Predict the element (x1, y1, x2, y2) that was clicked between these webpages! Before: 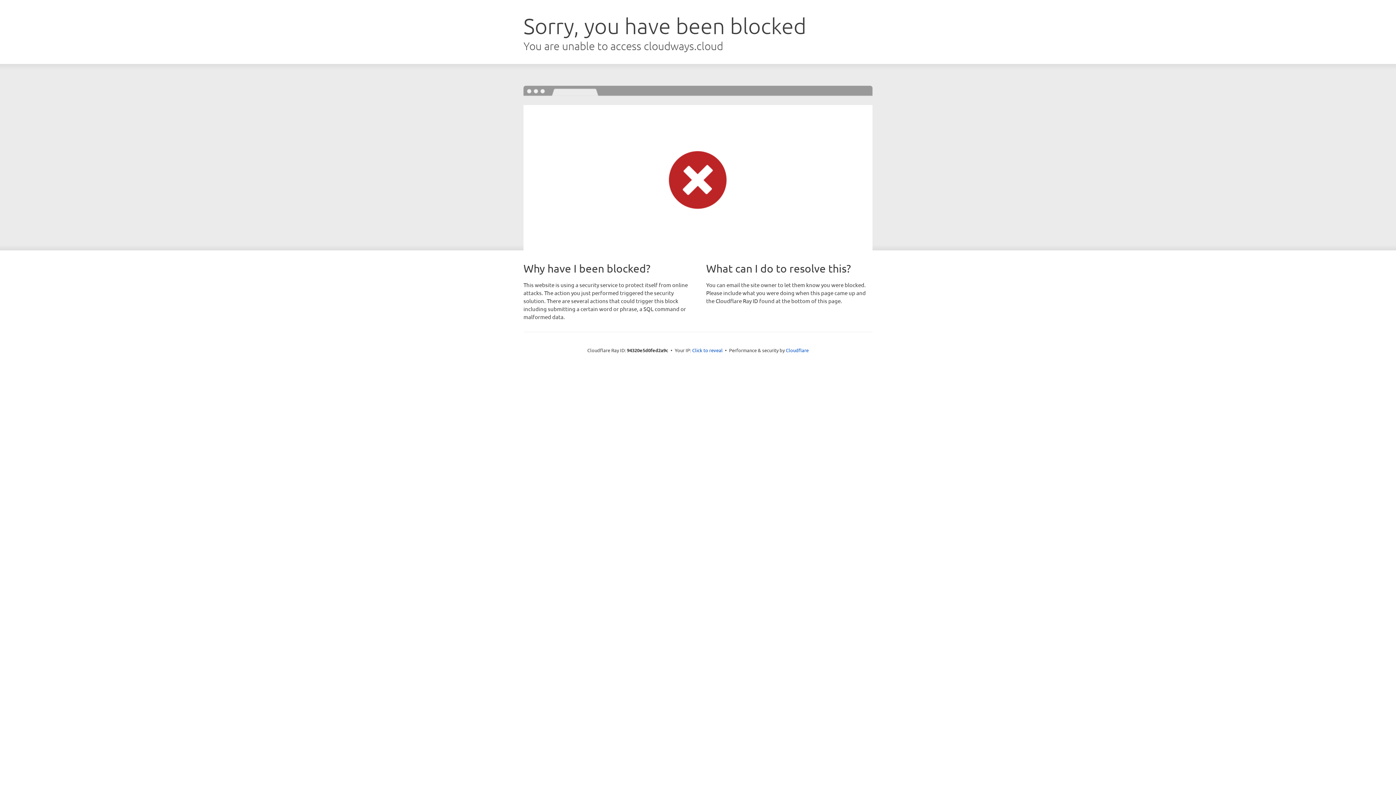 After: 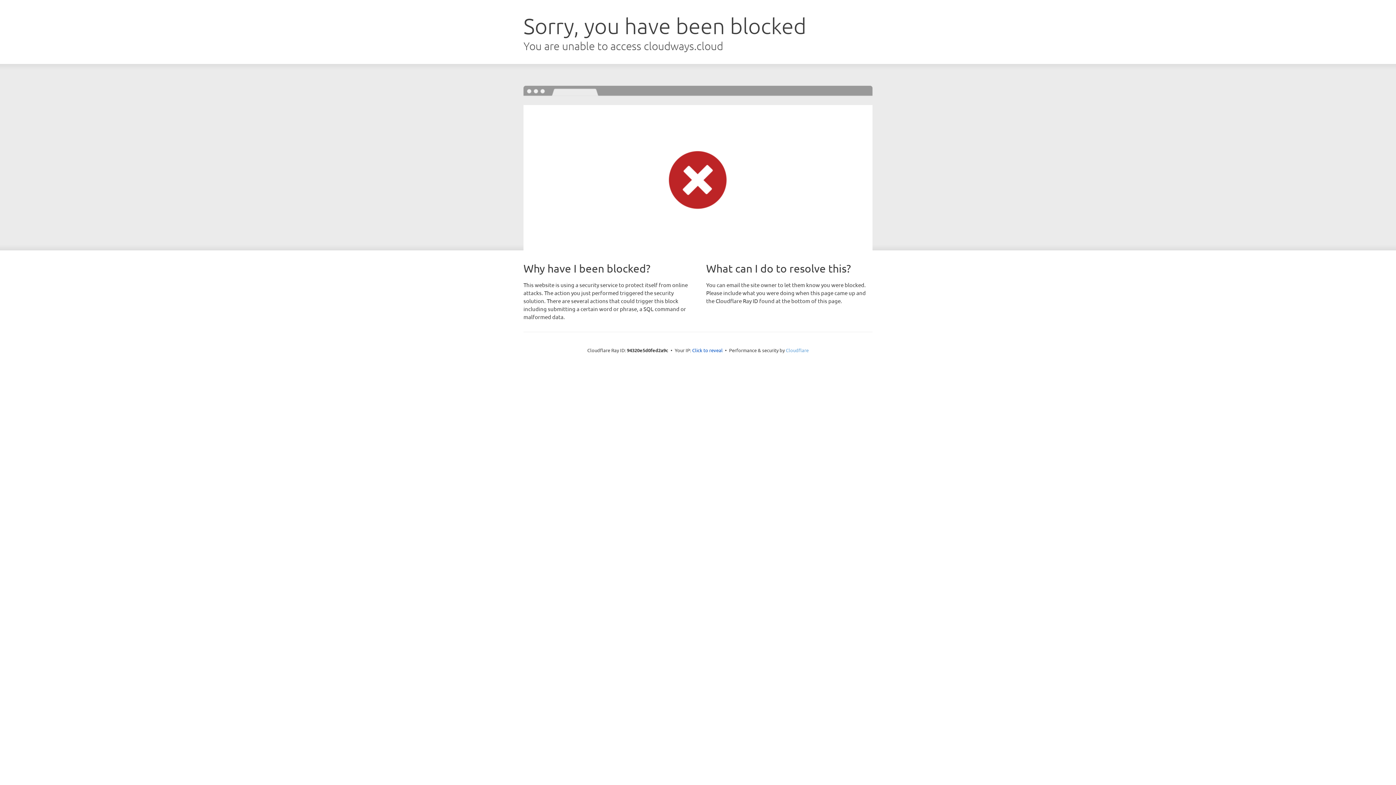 Action: bbox: (786, 347, 808, 353) label: Cloudflare